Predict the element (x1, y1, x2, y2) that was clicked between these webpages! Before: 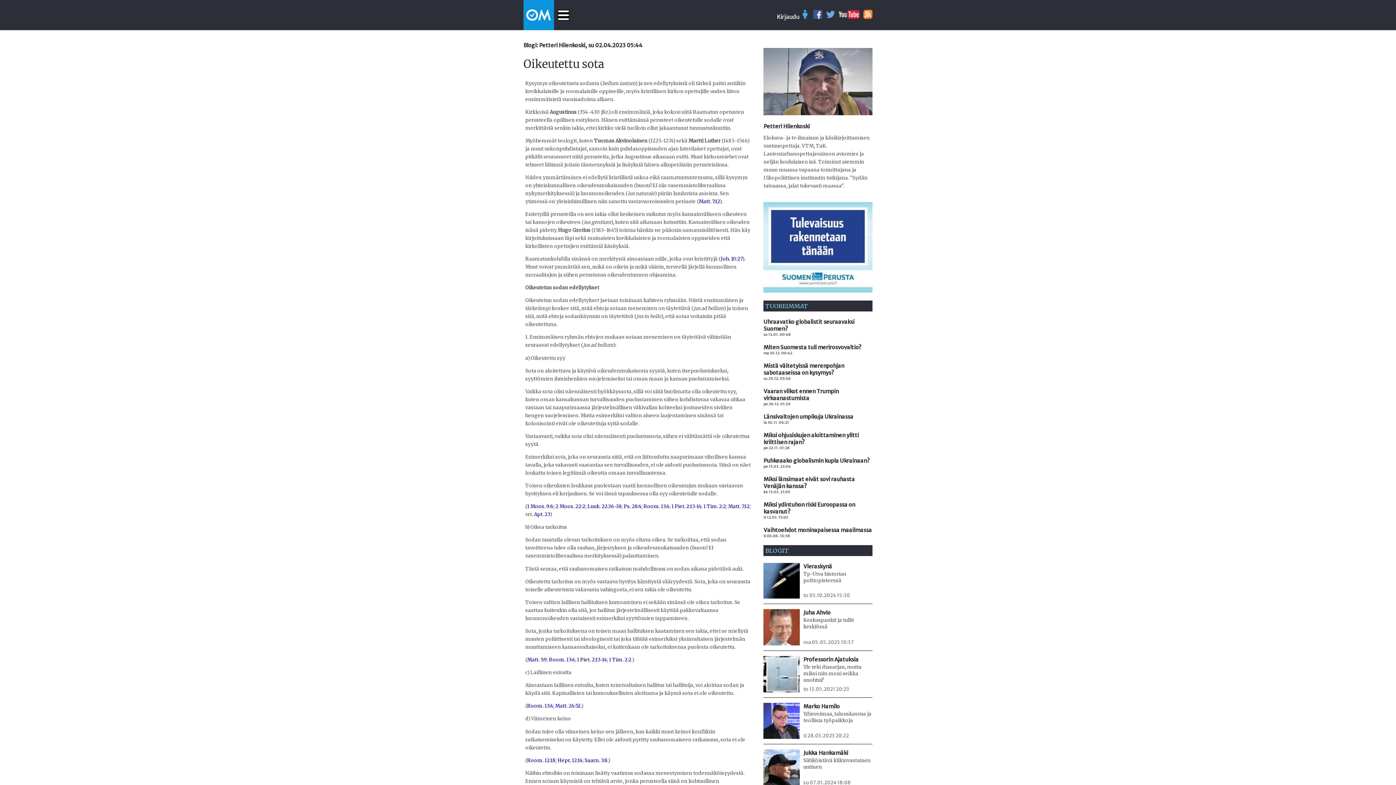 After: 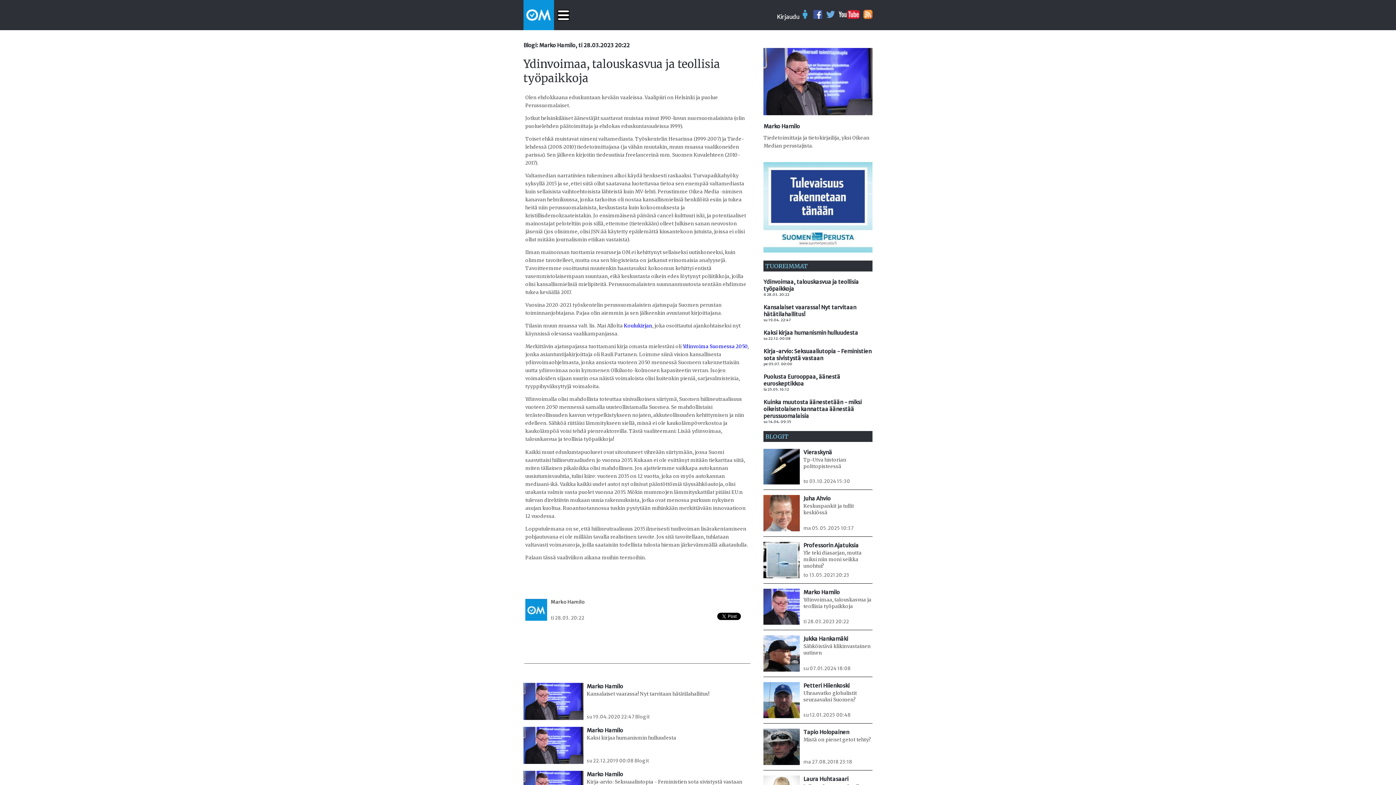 Action: label: Marko Hamilo

Ydinvoimaa, talouskasvua ja teollisia työpaikkoja

ti 28.03.2023 20:22 bbox: (760, 699, 876, 742)